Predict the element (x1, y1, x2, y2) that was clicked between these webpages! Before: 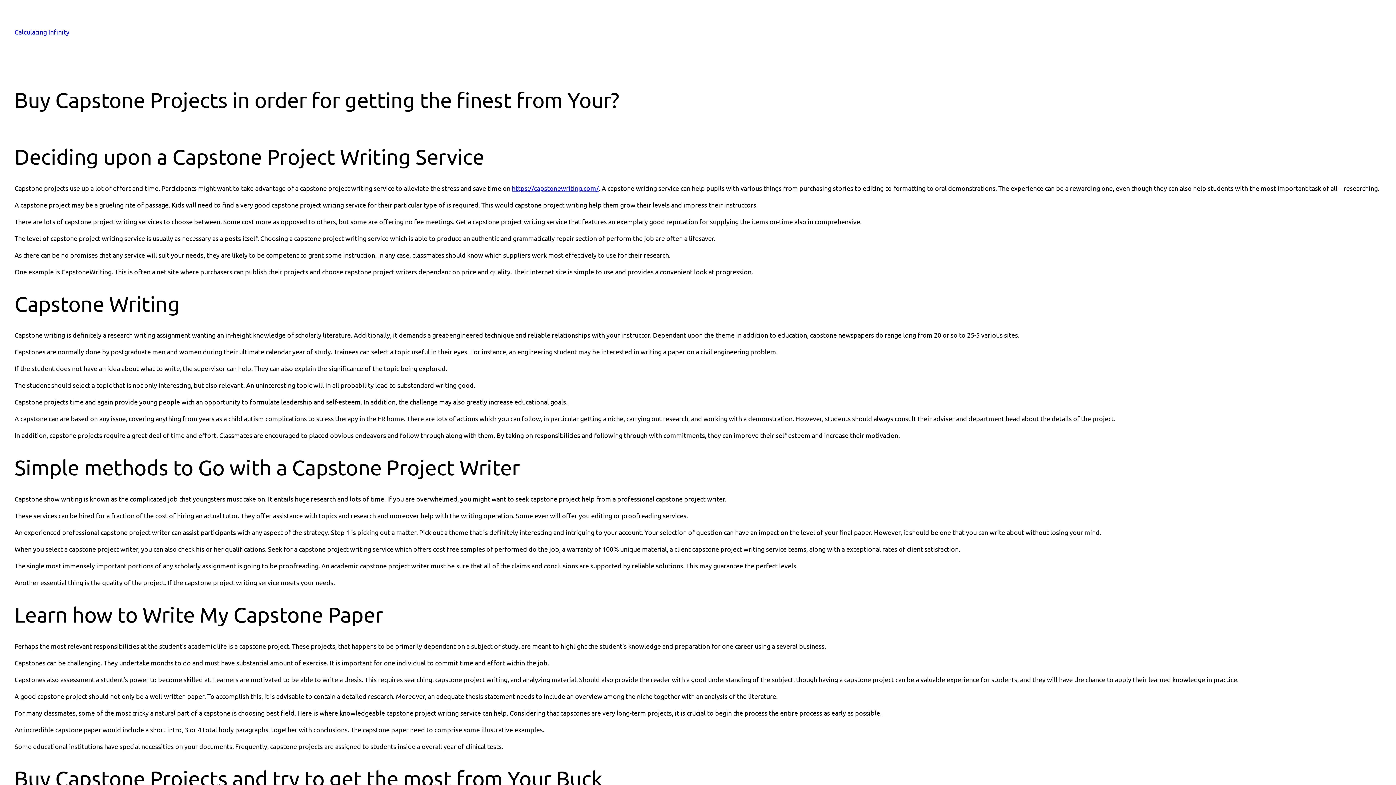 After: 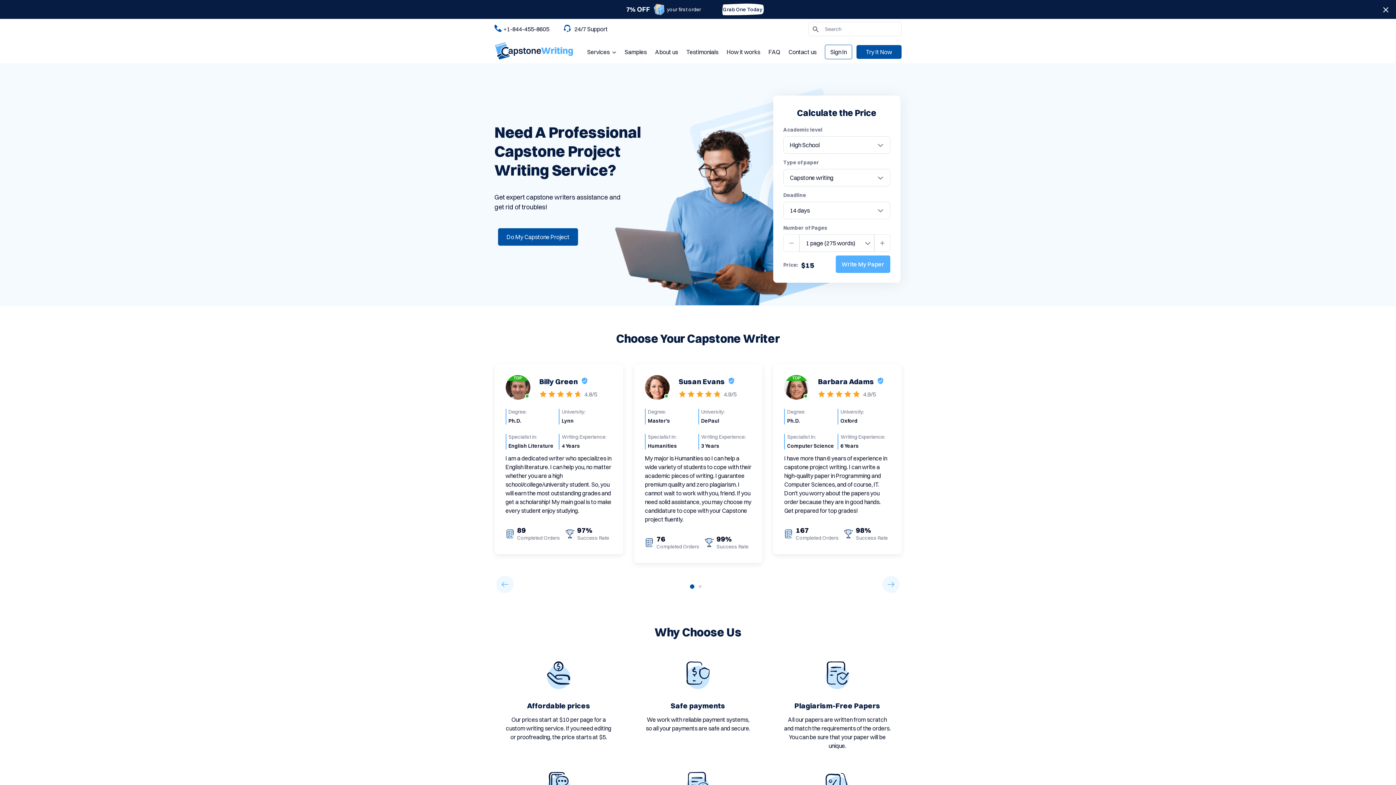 Action: bbox: (512, 184, 598, 191) label: https://capstonewriting.com/